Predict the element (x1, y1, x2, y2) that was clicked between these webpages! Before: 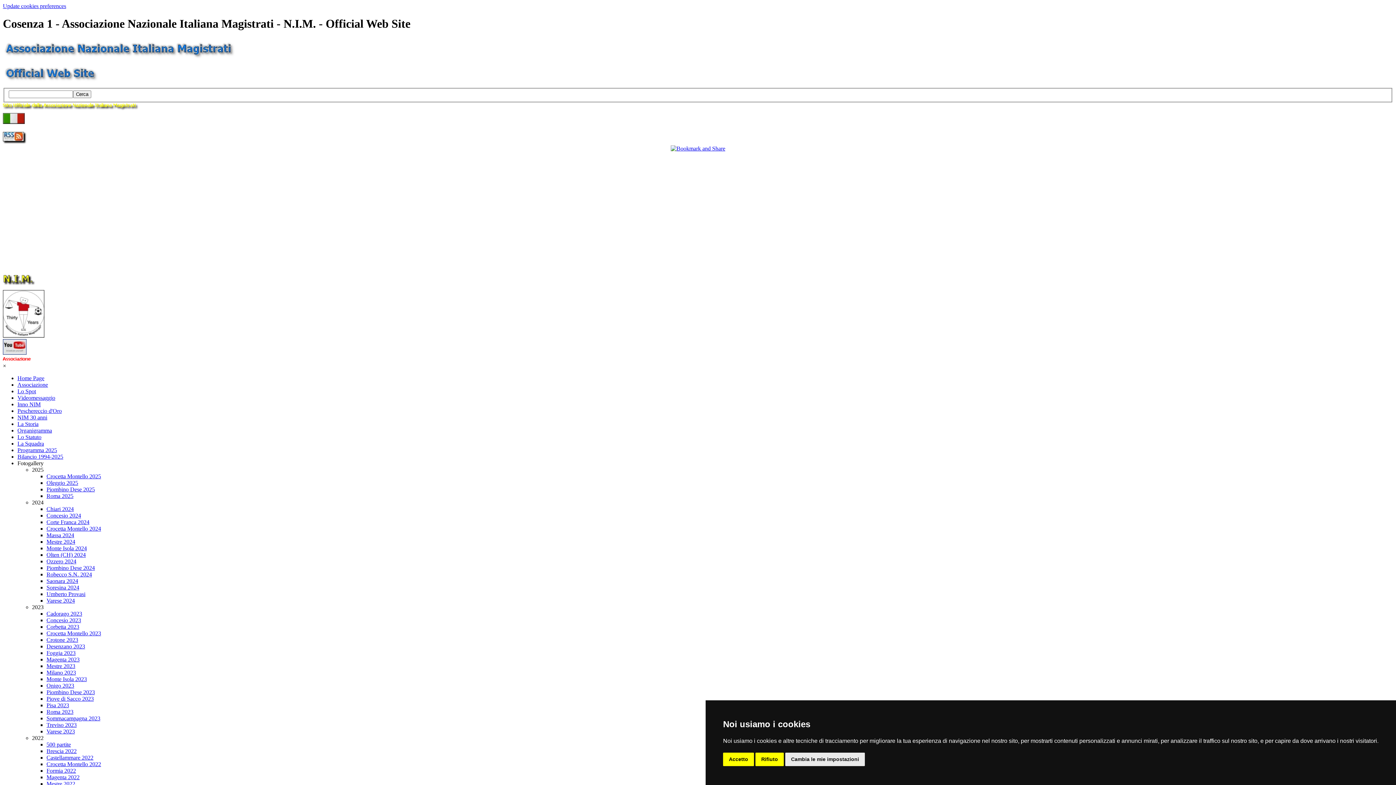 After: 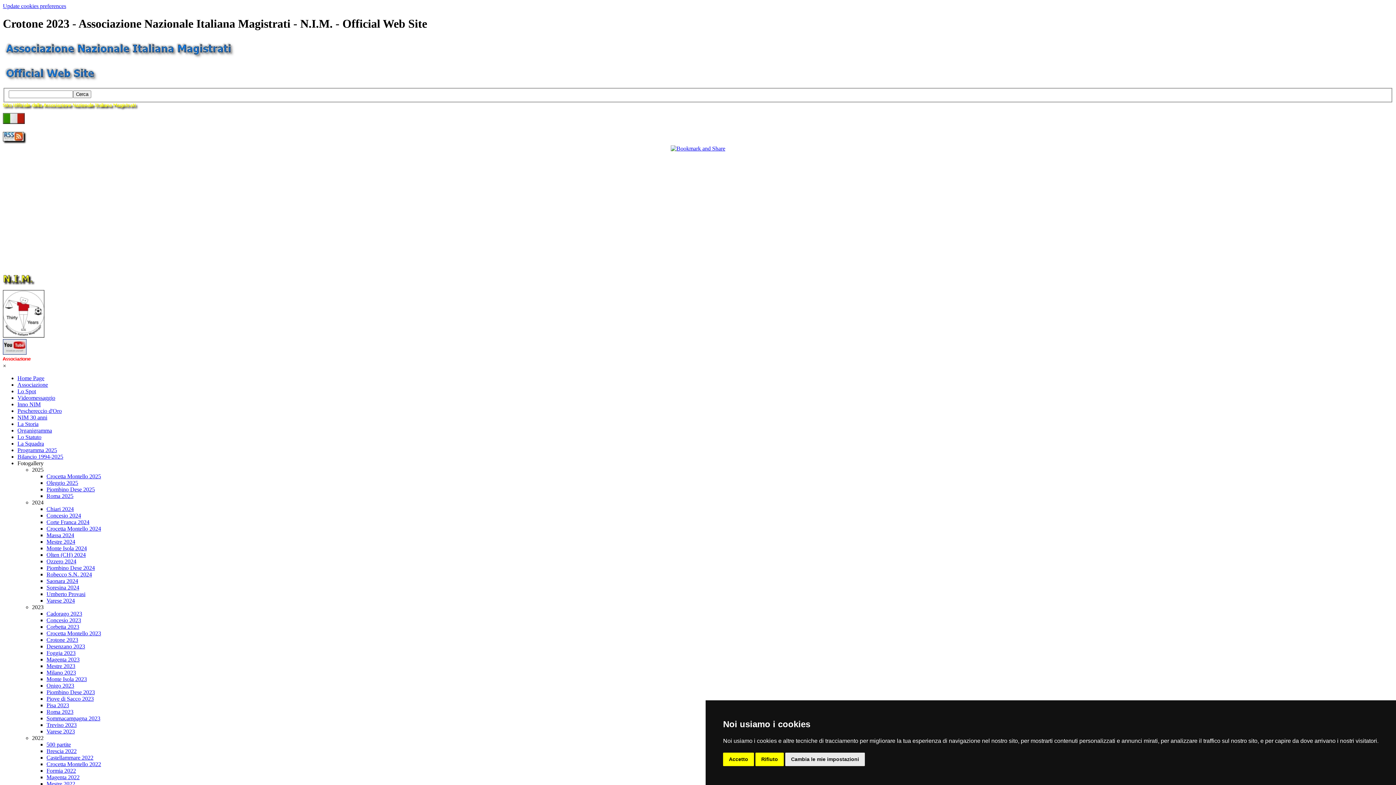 Action: bbox: (46, 637, 78, 643) label: Crotone 2023